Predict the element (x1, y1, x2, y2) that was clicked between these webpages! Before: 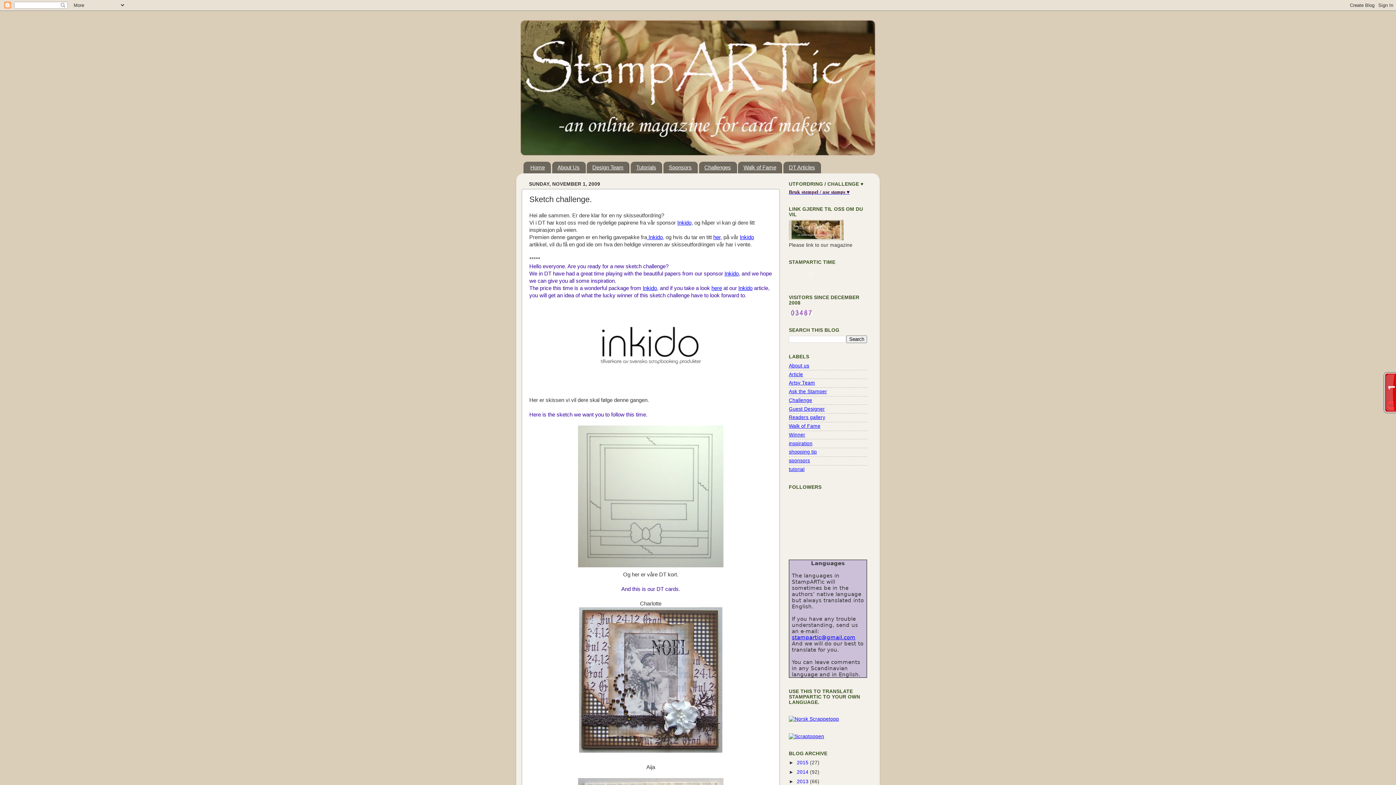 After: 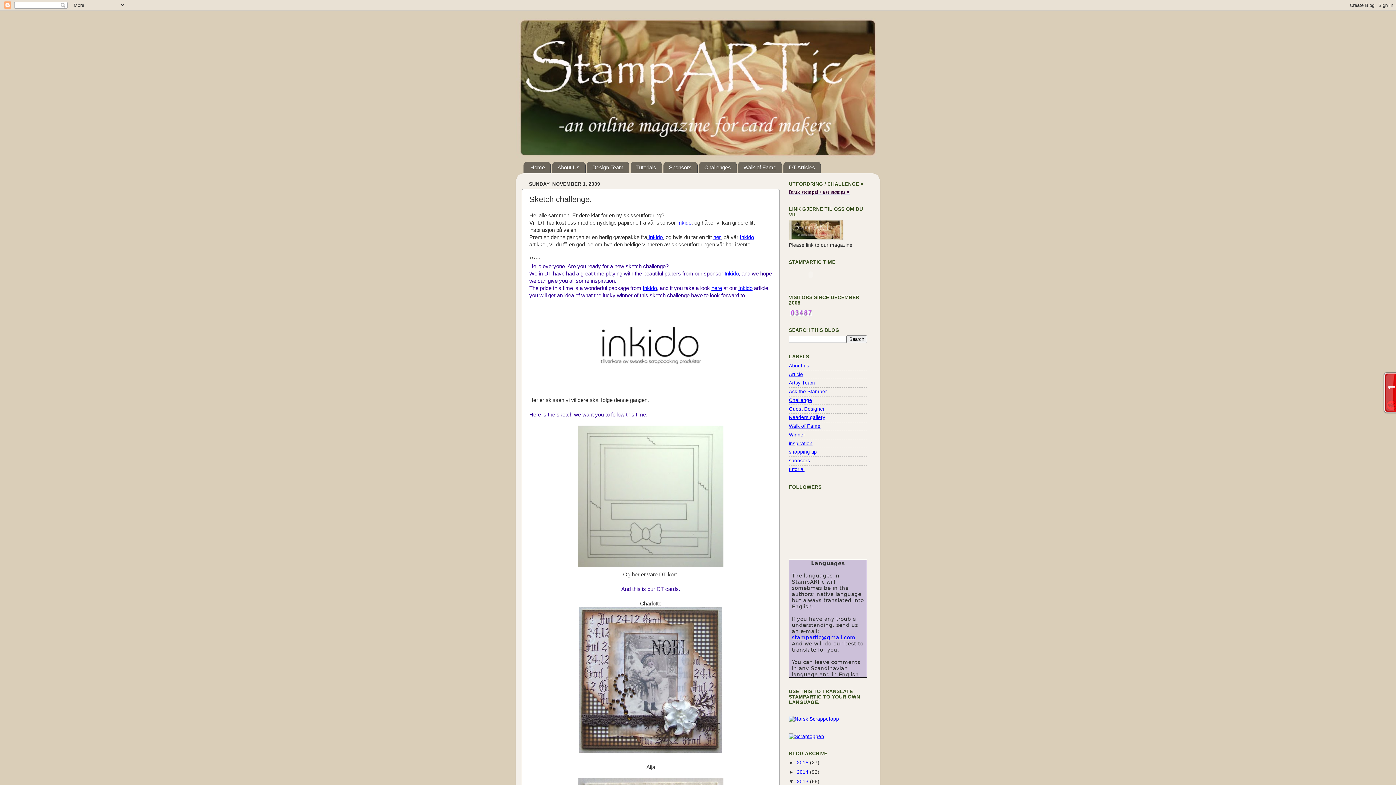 Action: bbox: (789, 779, 797, 784) label: ►  